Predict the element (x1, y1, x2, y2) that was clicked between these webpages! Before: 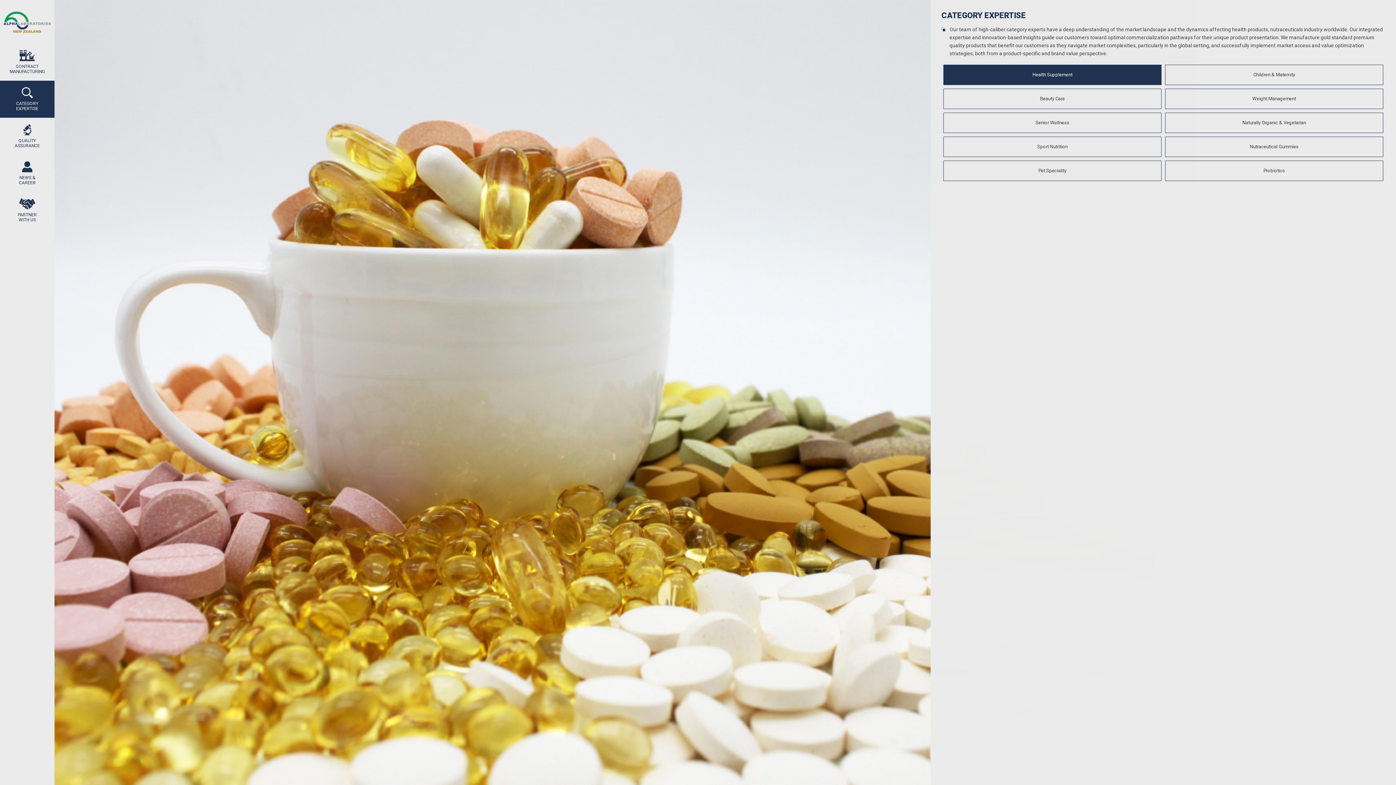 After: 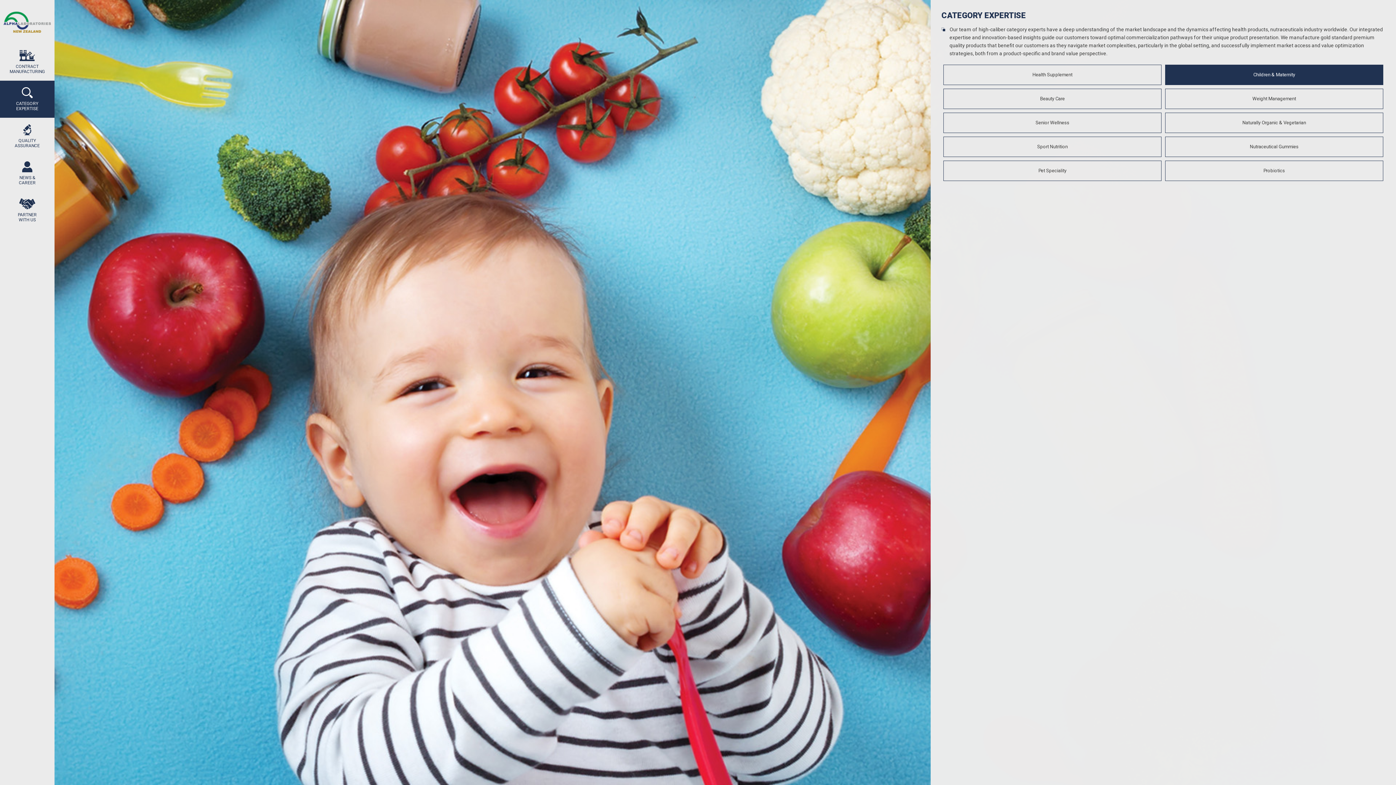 Action: bbox: (1165, 64, 1383, 85) label: Children & Maternity